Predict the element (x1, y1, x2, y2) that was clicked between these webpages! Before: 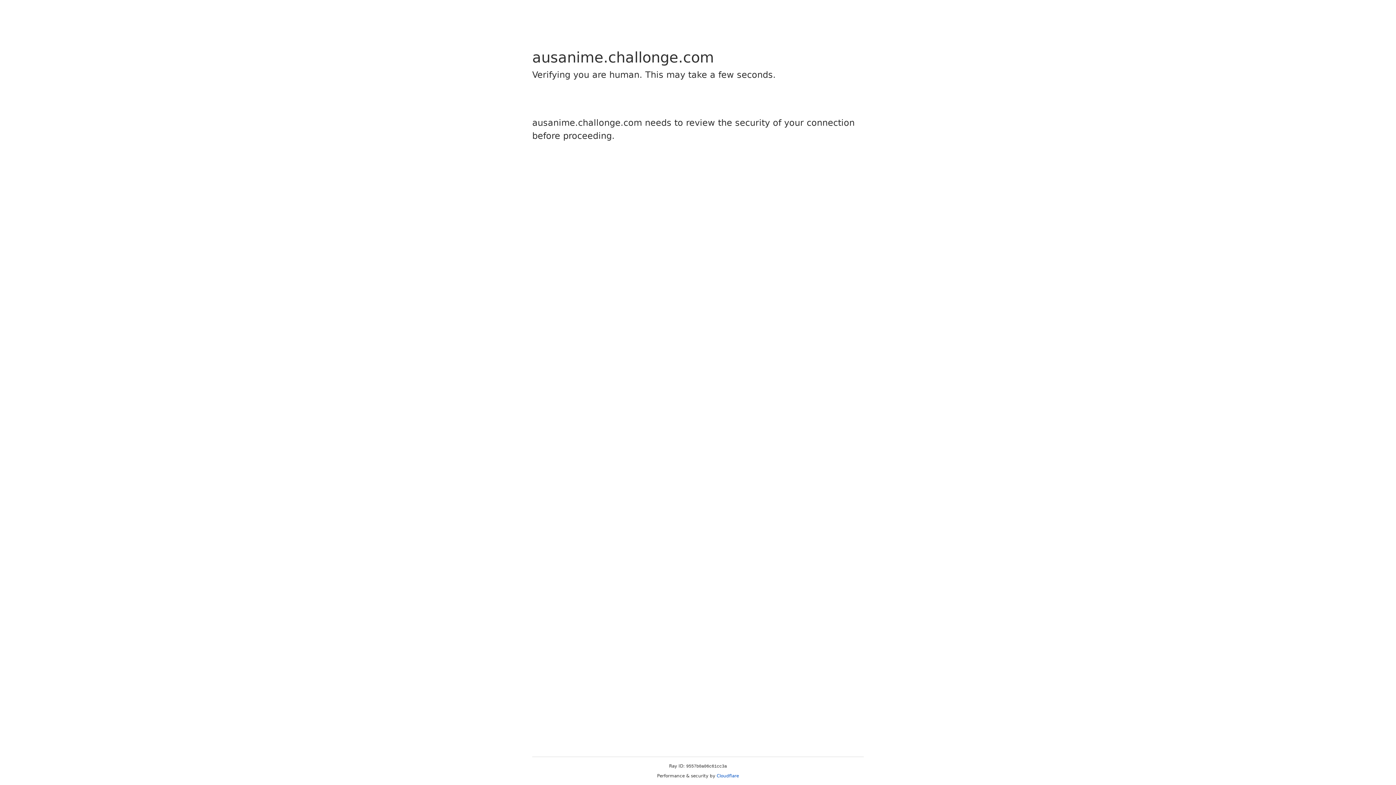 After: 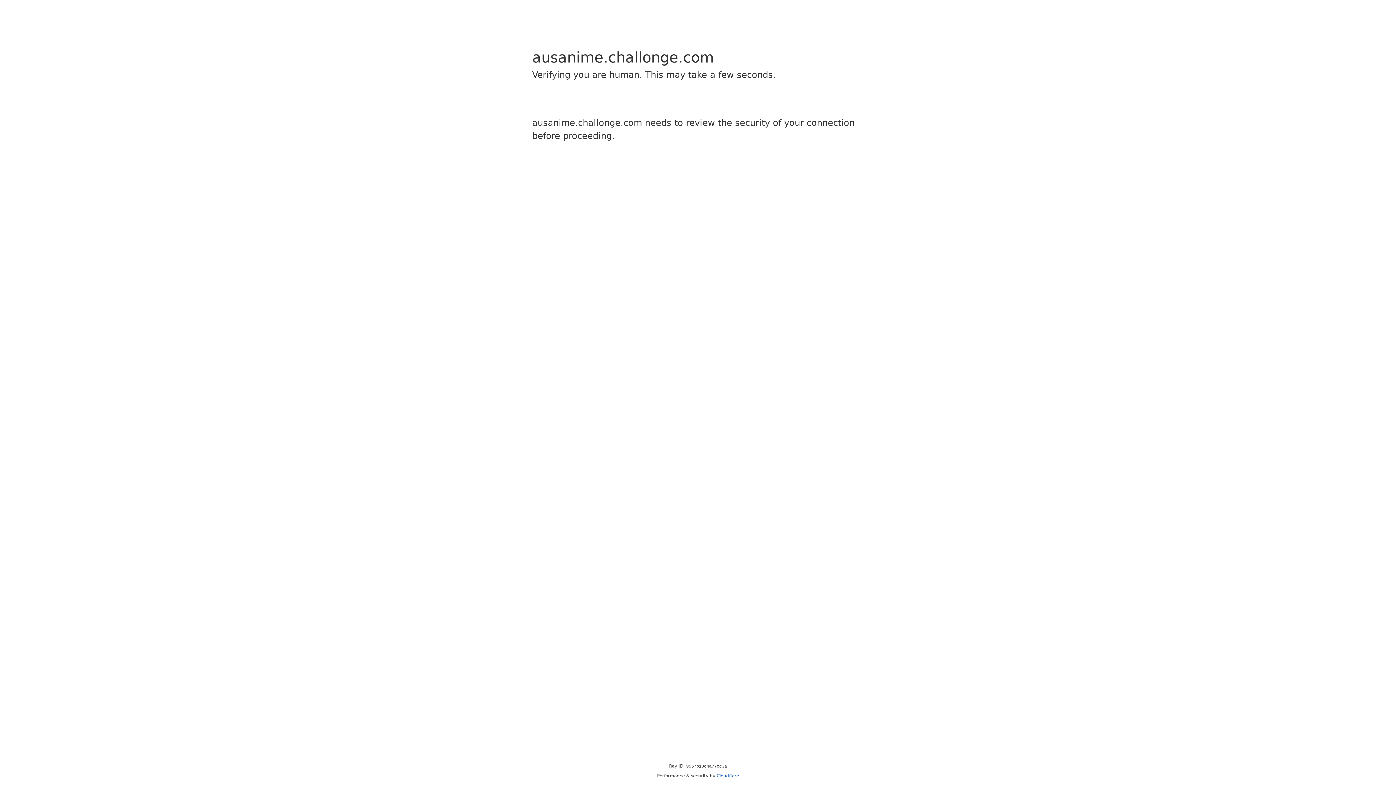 Action: bbox: (716, 773, 739, 778) label: Cloudflare